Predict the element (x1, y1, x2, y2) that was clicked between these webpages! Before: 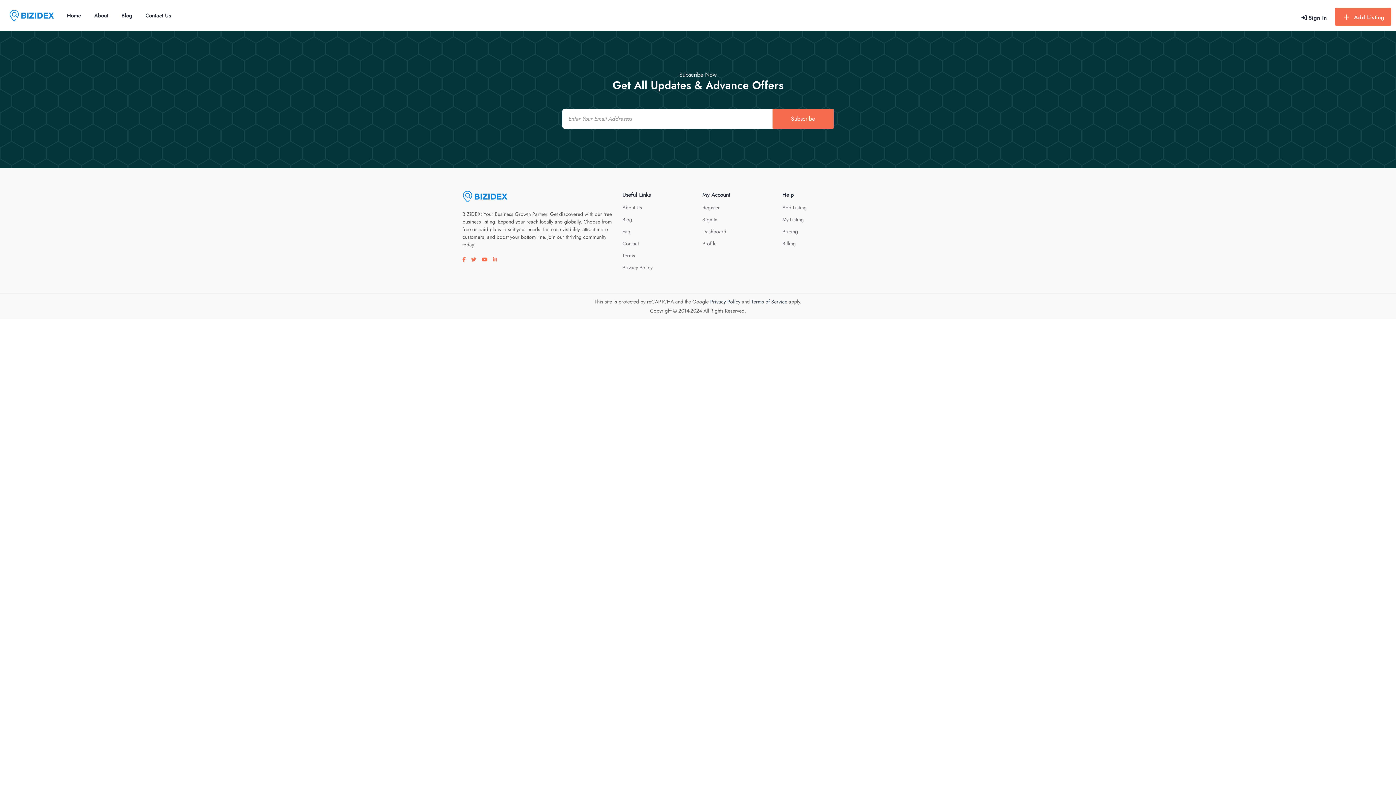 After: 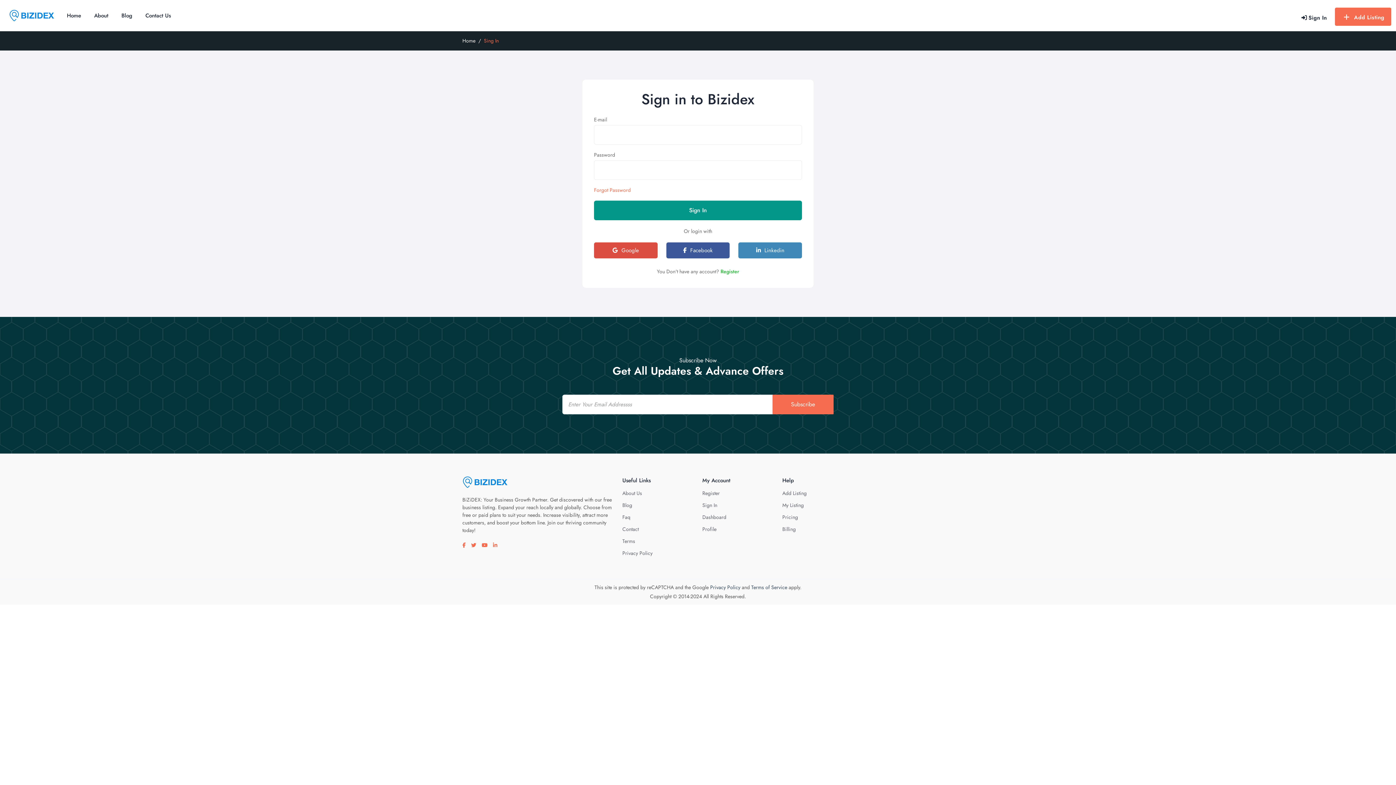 Action: label: Add Listing bbox: (782, 204, 806, 211)